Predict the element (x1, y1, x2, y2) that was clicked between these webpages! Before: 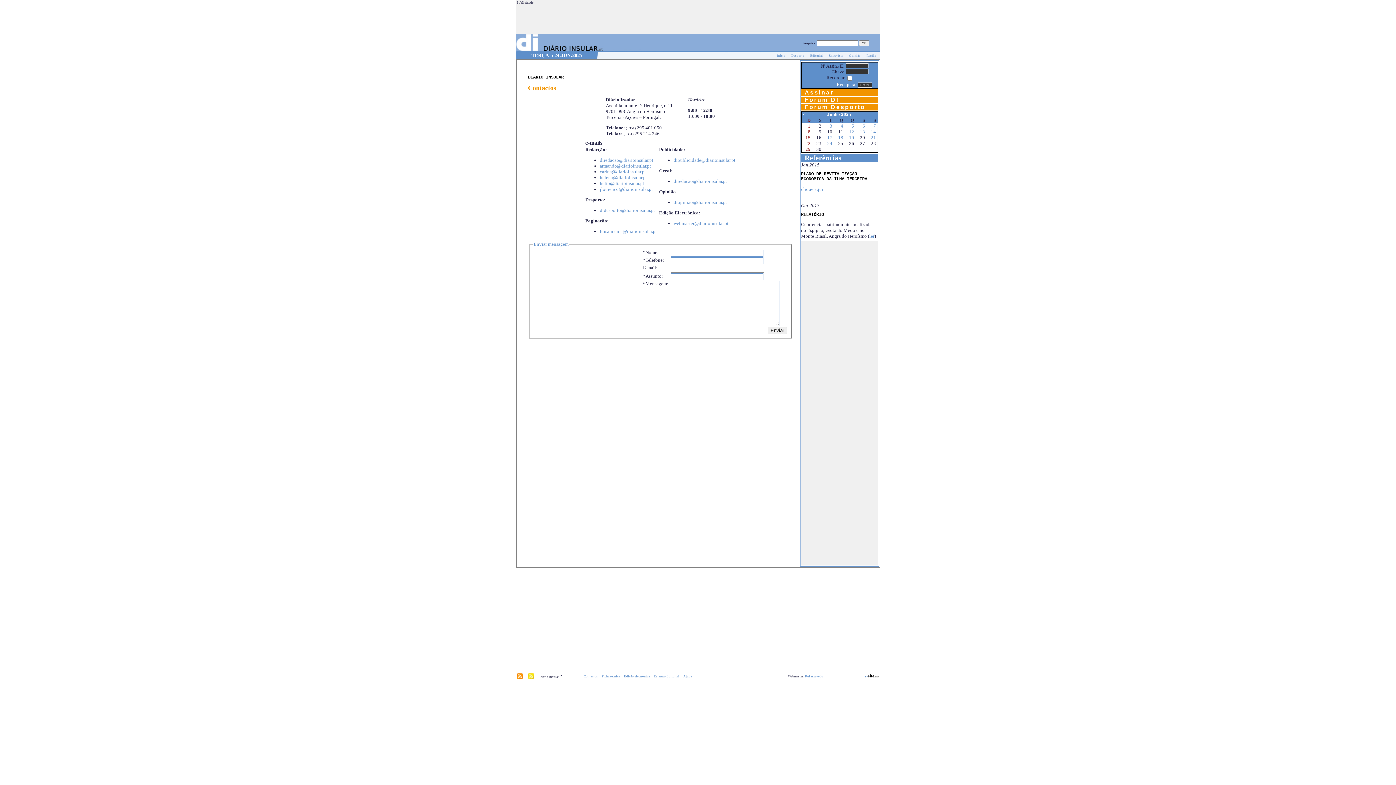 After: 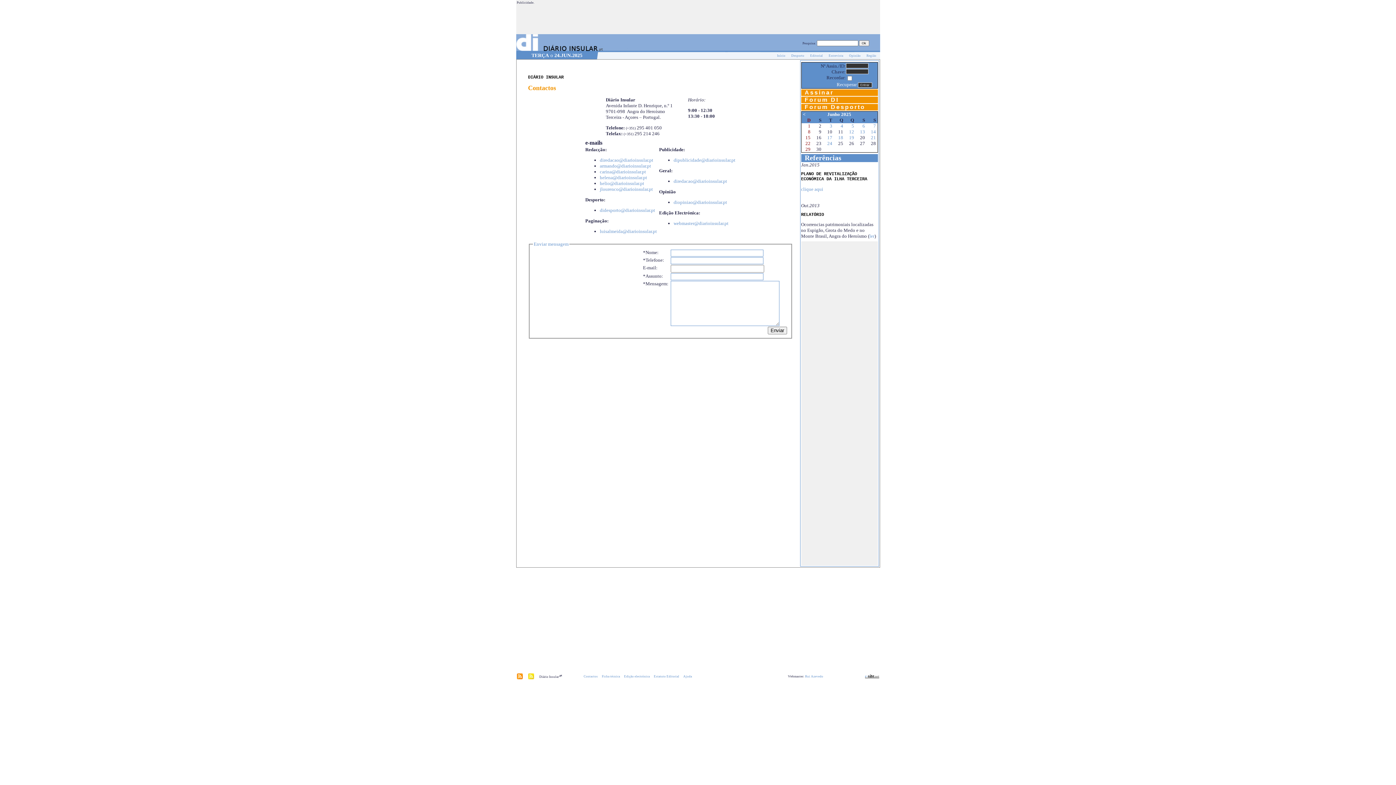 Action: bbox: (865, 673, 879, 678) label: r-site.net